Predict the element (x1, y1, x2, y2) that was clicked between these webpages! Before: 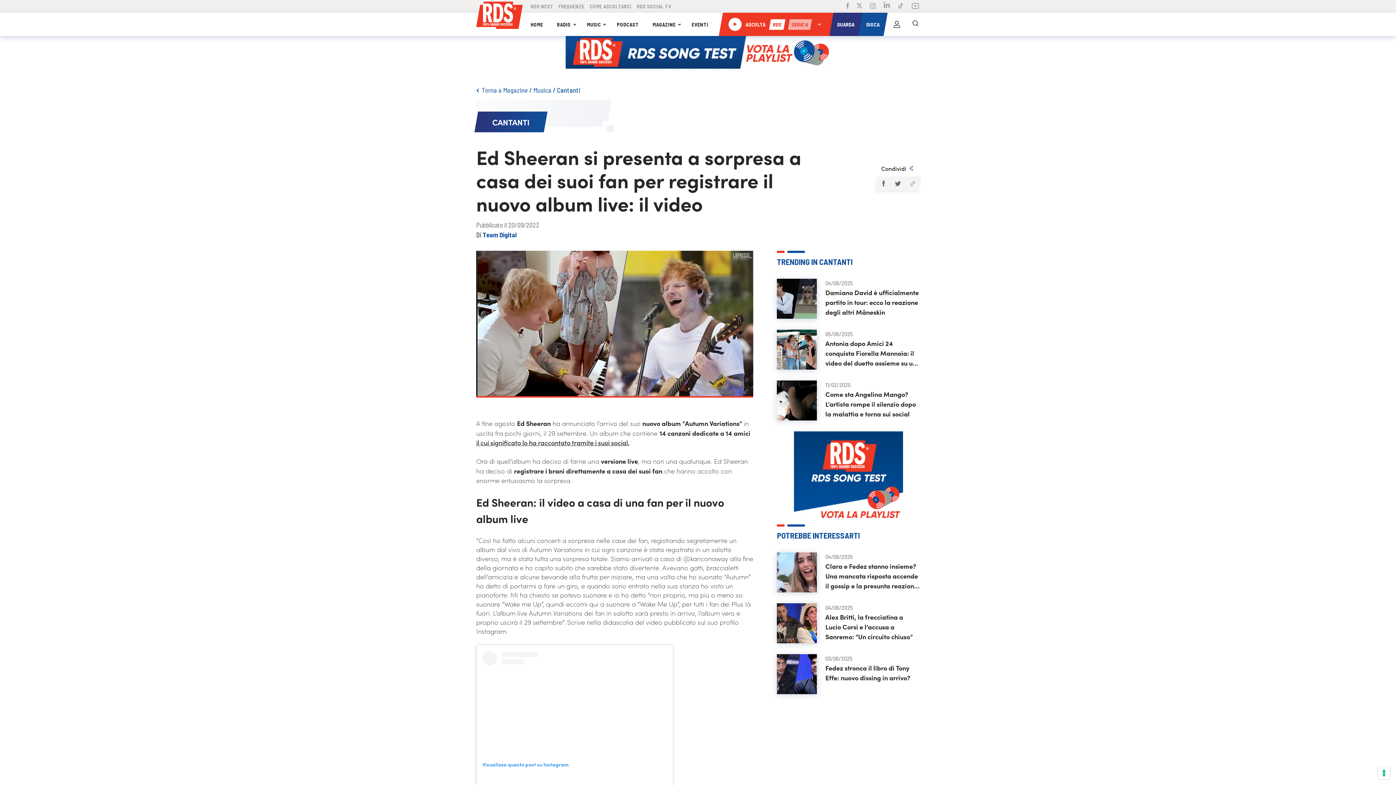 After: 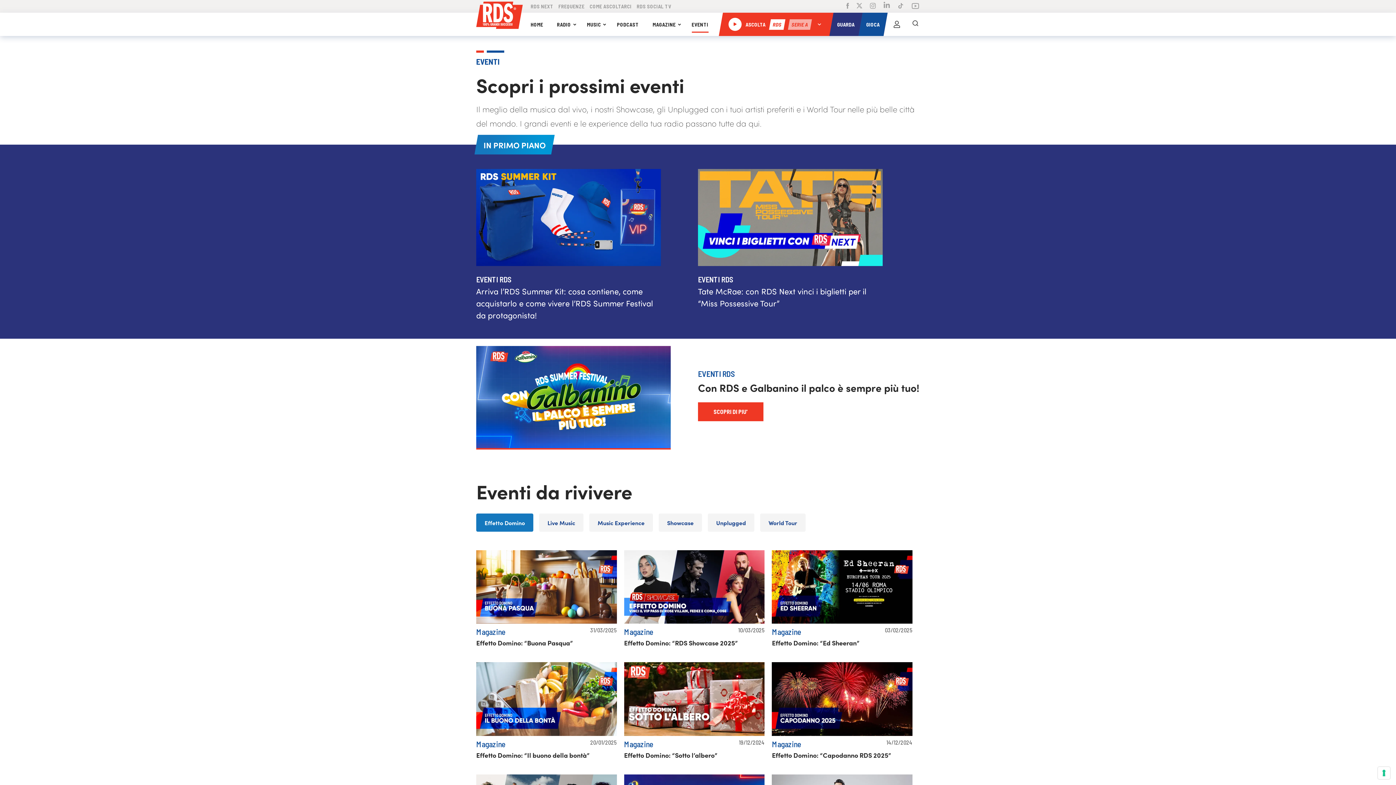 Action: label: EVENTI bbox: (691, 20, 708, 28)